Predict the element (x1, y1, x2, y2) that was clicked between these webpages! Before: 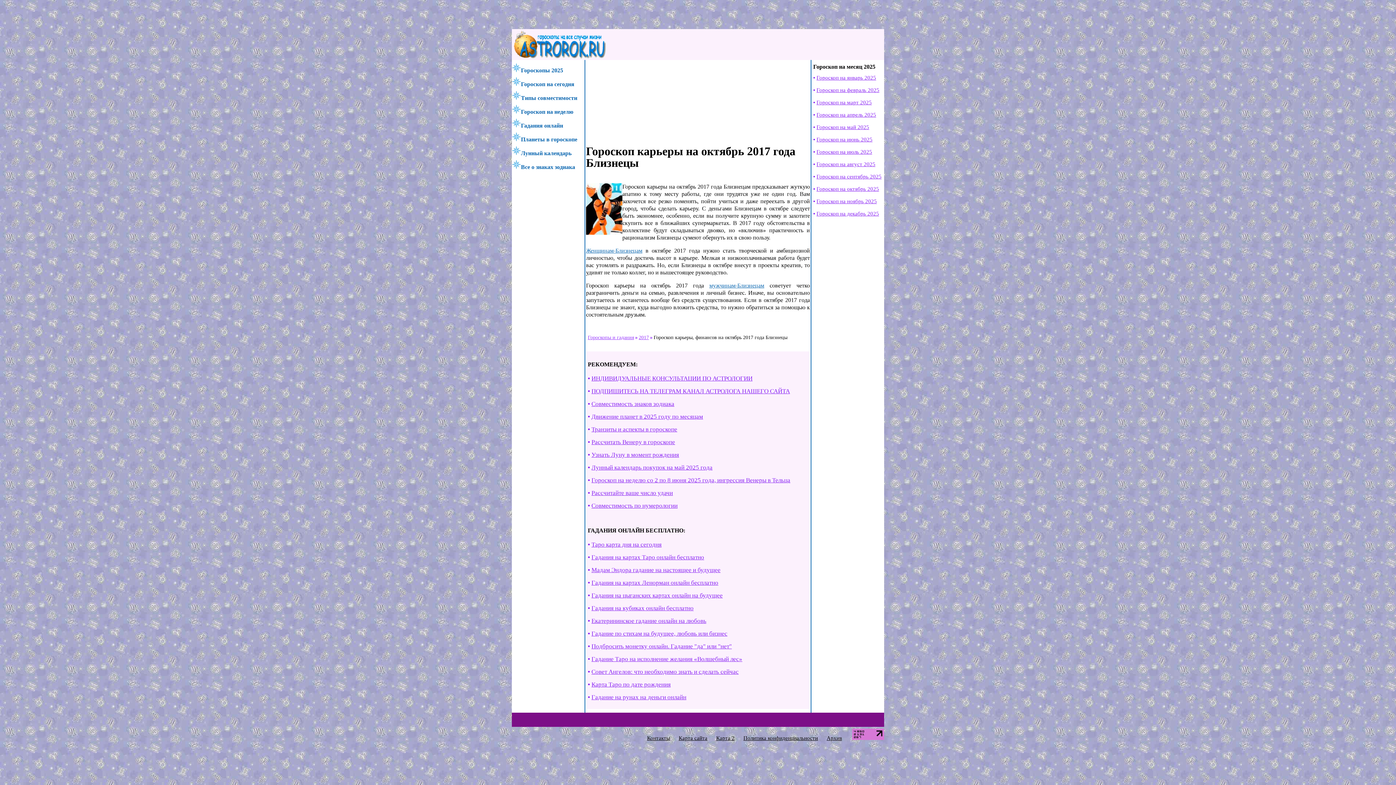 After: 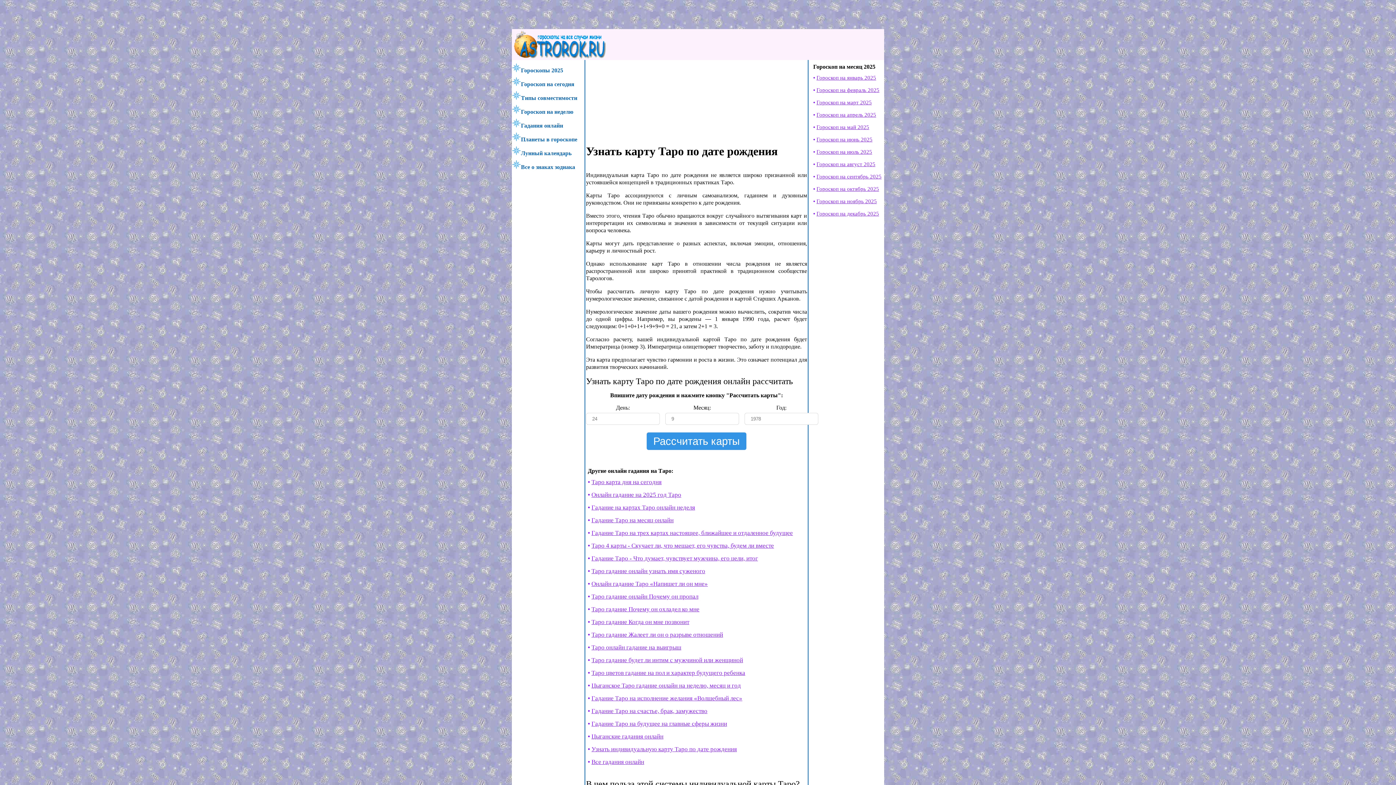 Action: bbox: (588, 680, 810, 689) label: Карта Таро по дате рождения